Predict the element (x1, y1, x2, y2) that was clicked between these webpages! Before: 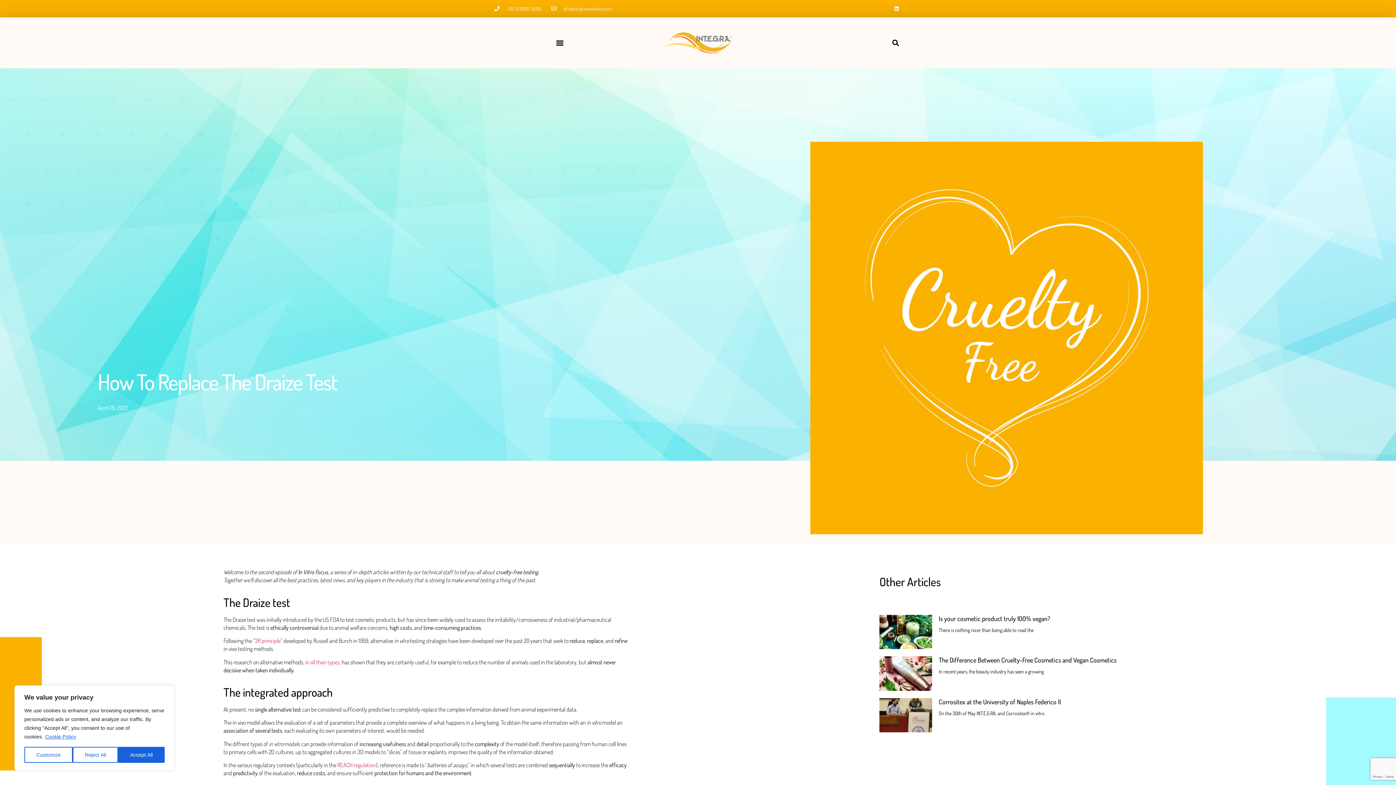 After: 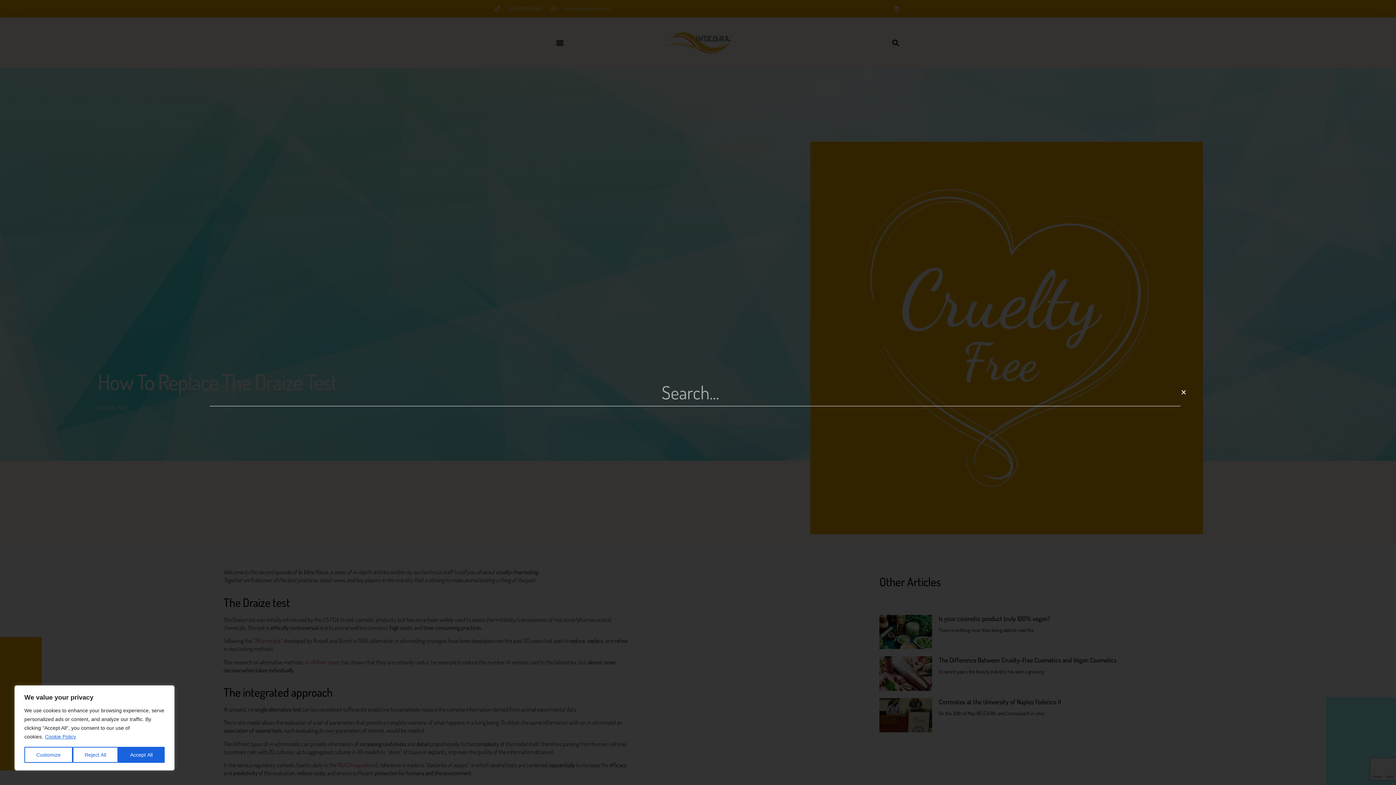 Action: label: Search bbox: (889, 36, 901, 48)